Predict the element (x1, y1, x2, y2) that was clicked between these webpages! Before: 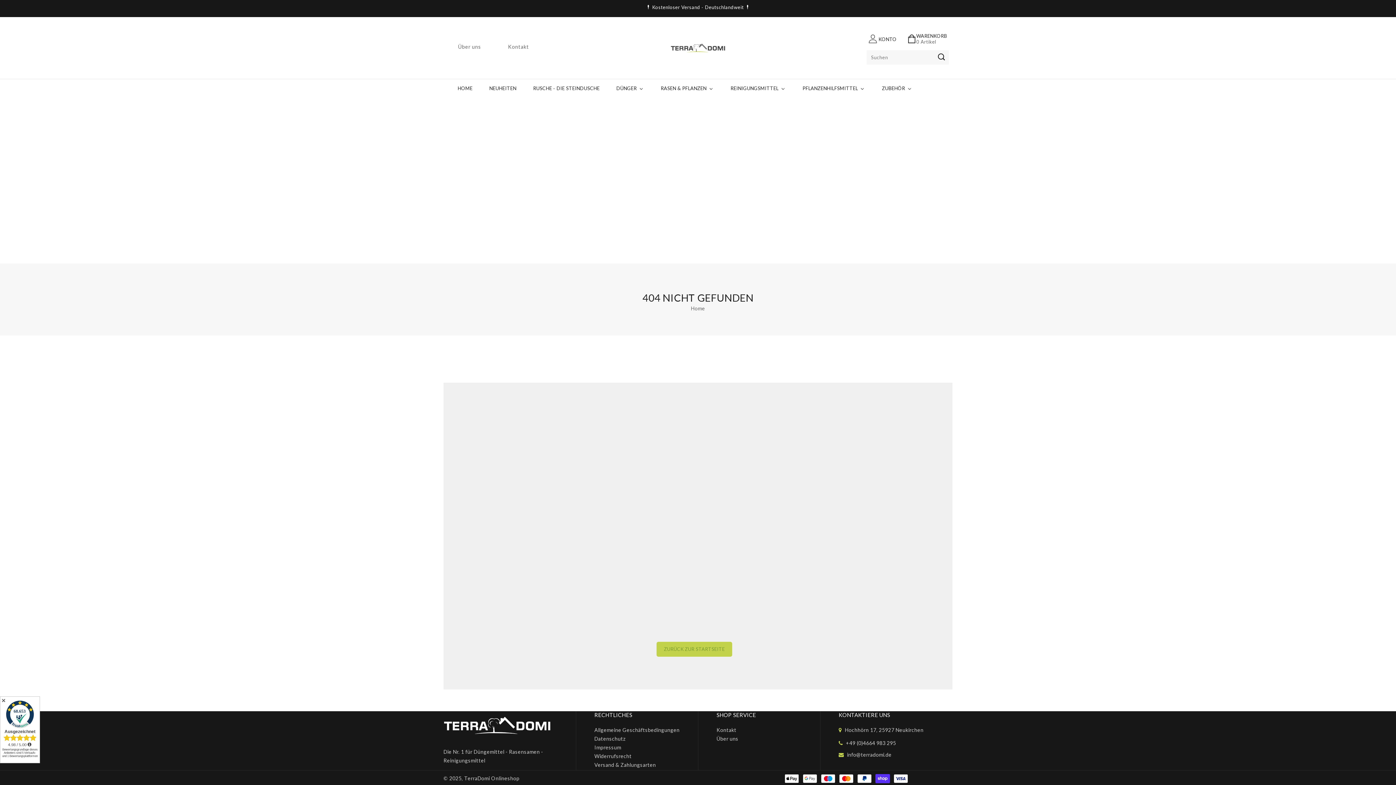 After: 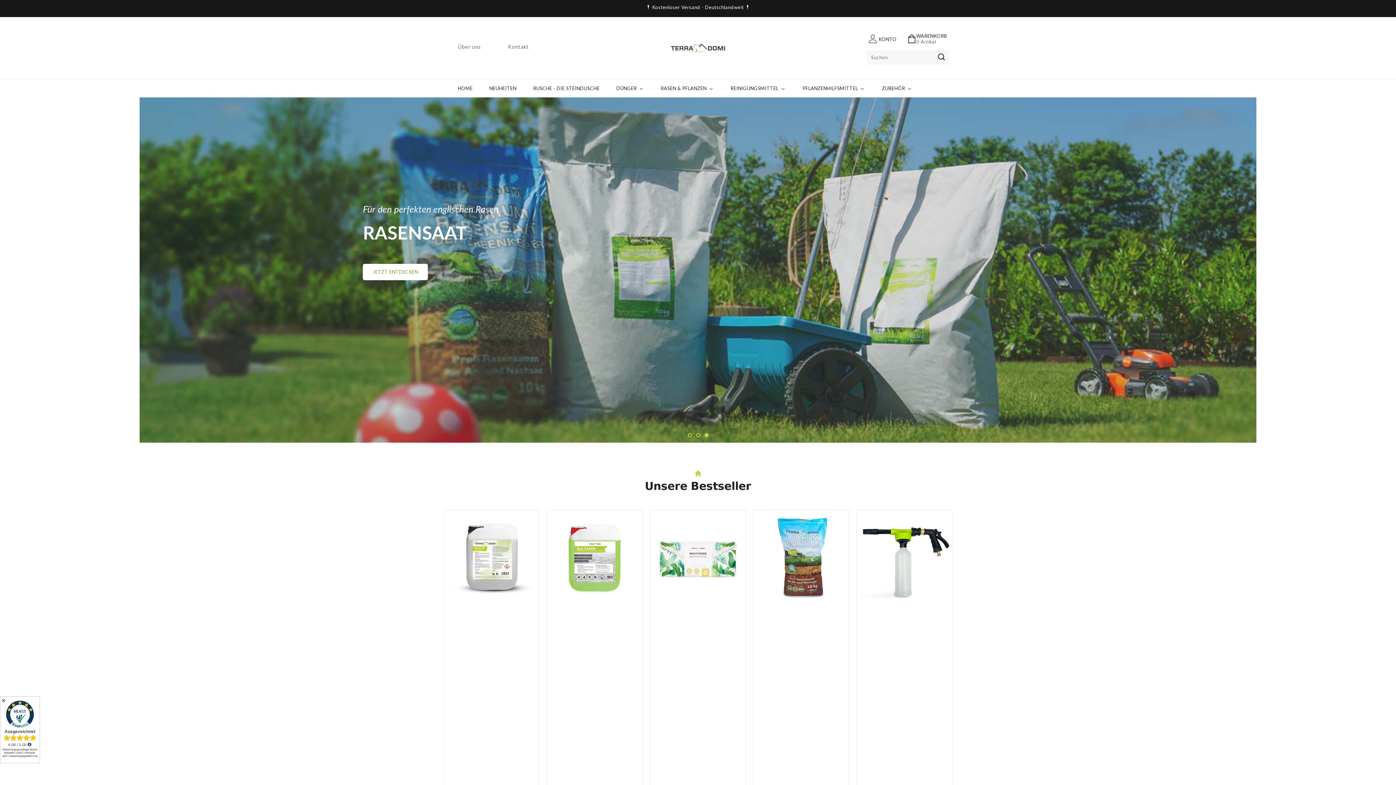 Action: label: Home bbox: (449, 79, 480, 97)